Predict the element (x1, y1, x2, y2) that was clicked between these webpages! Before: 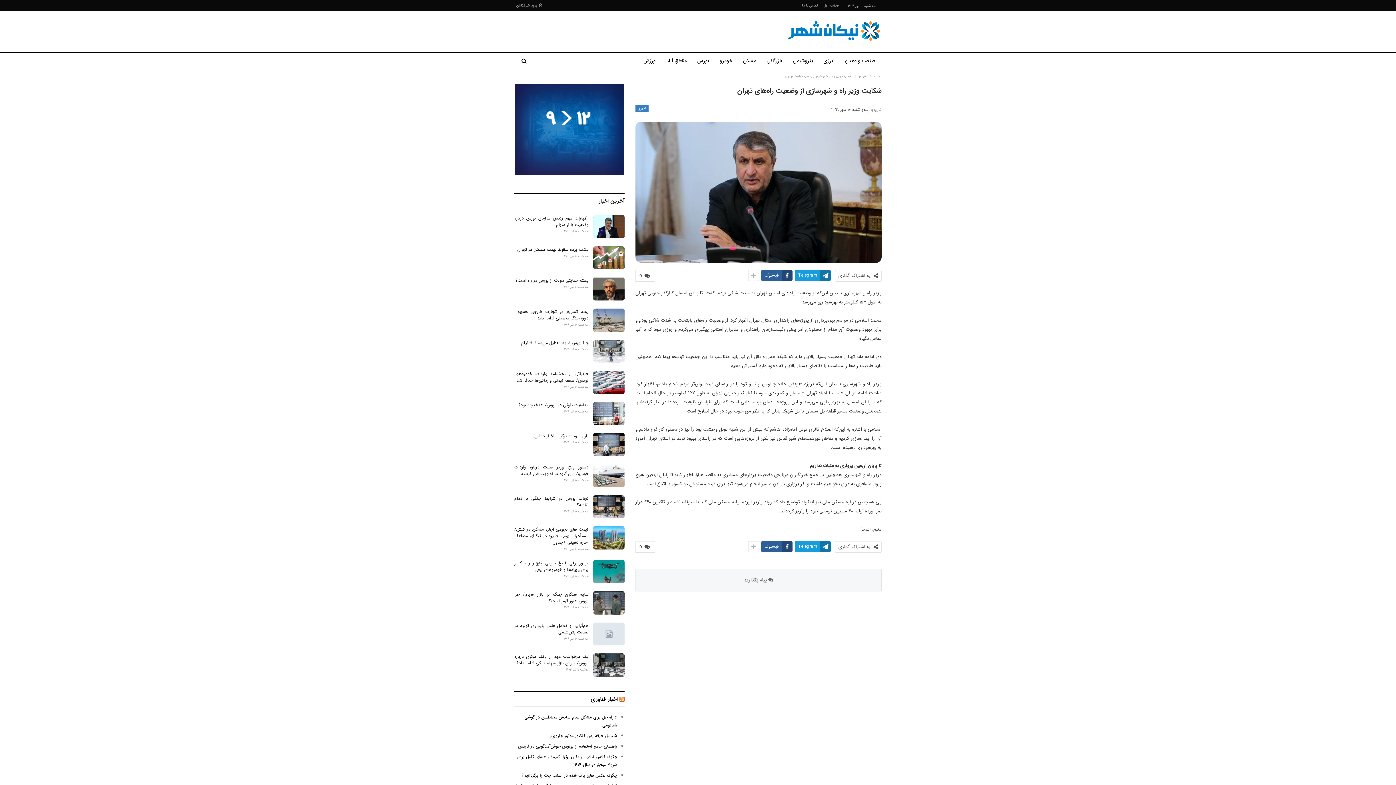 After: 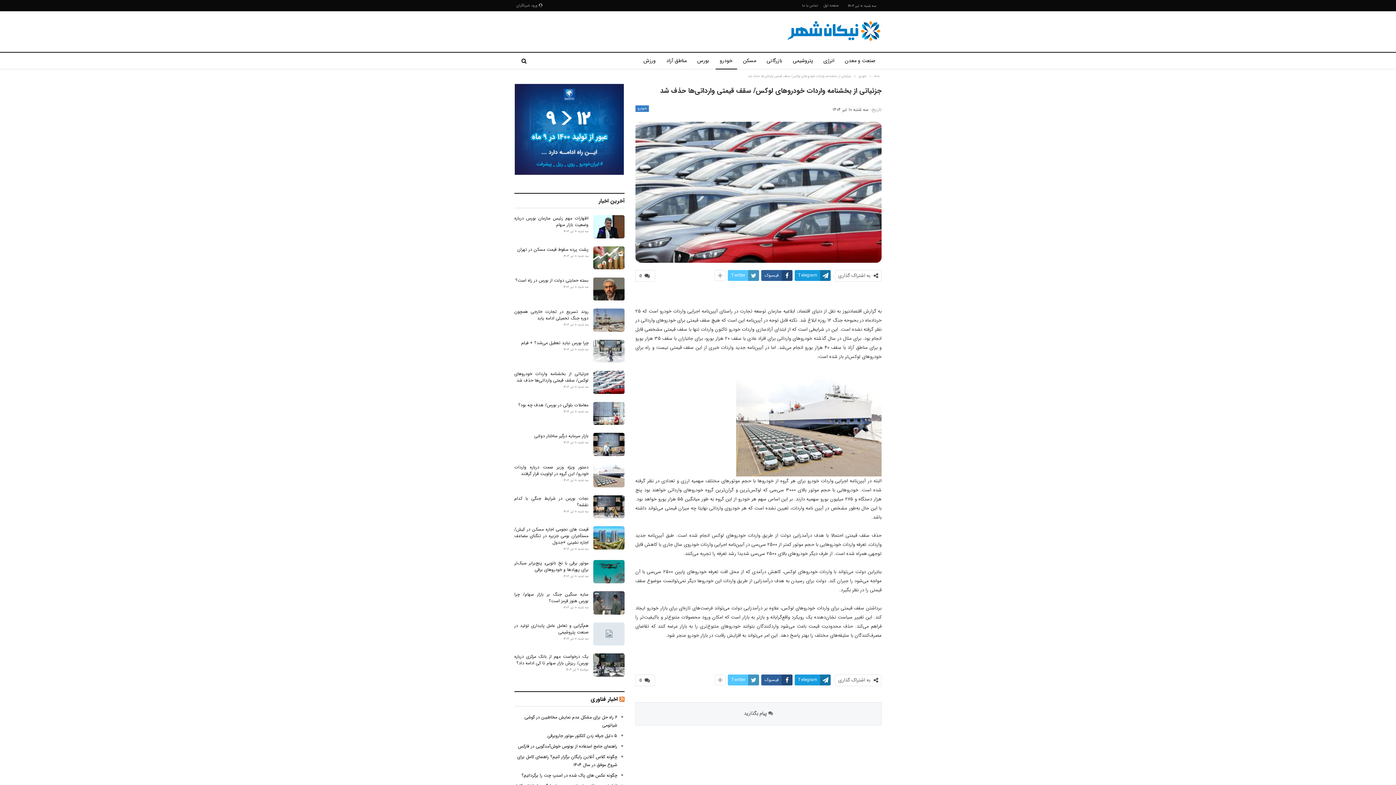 Action: bbox: (593, 370, 624, 394)